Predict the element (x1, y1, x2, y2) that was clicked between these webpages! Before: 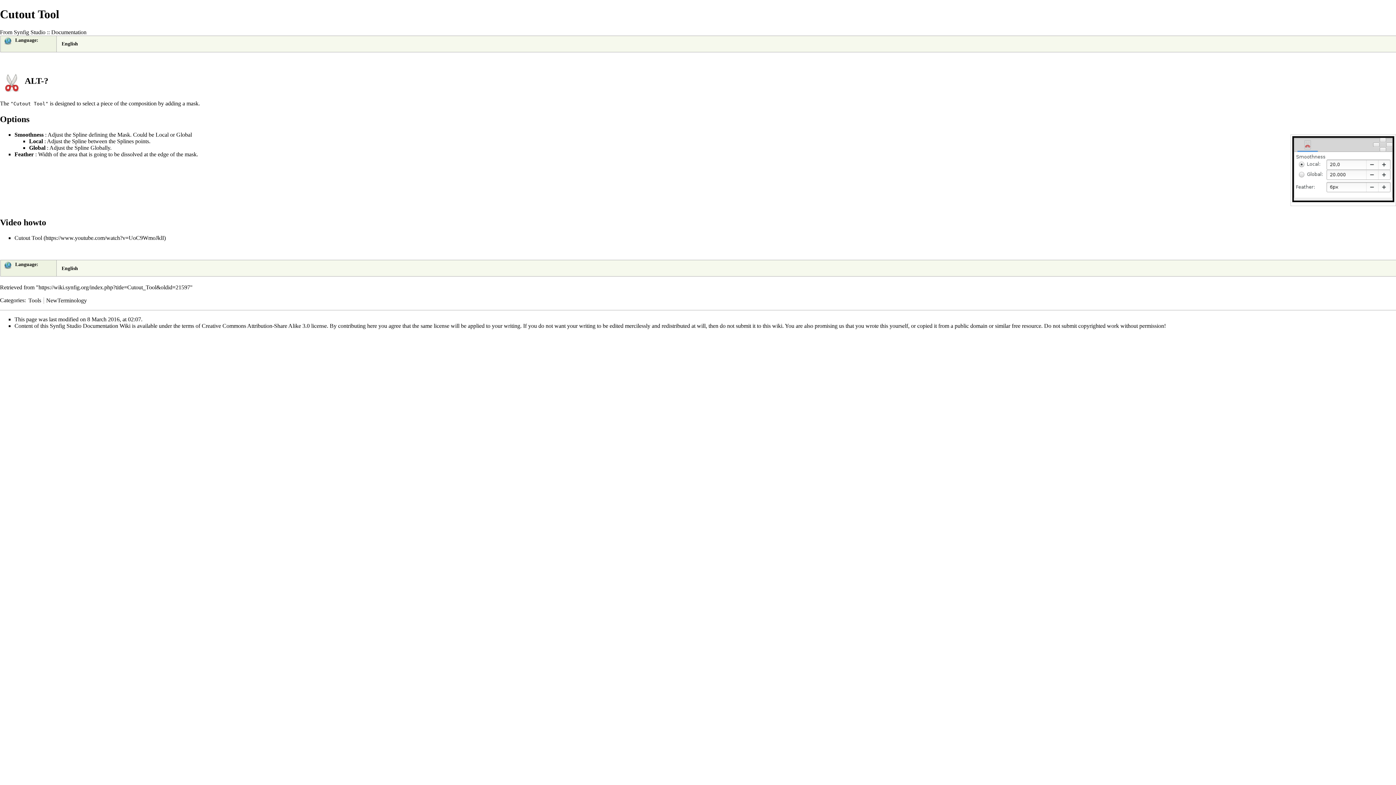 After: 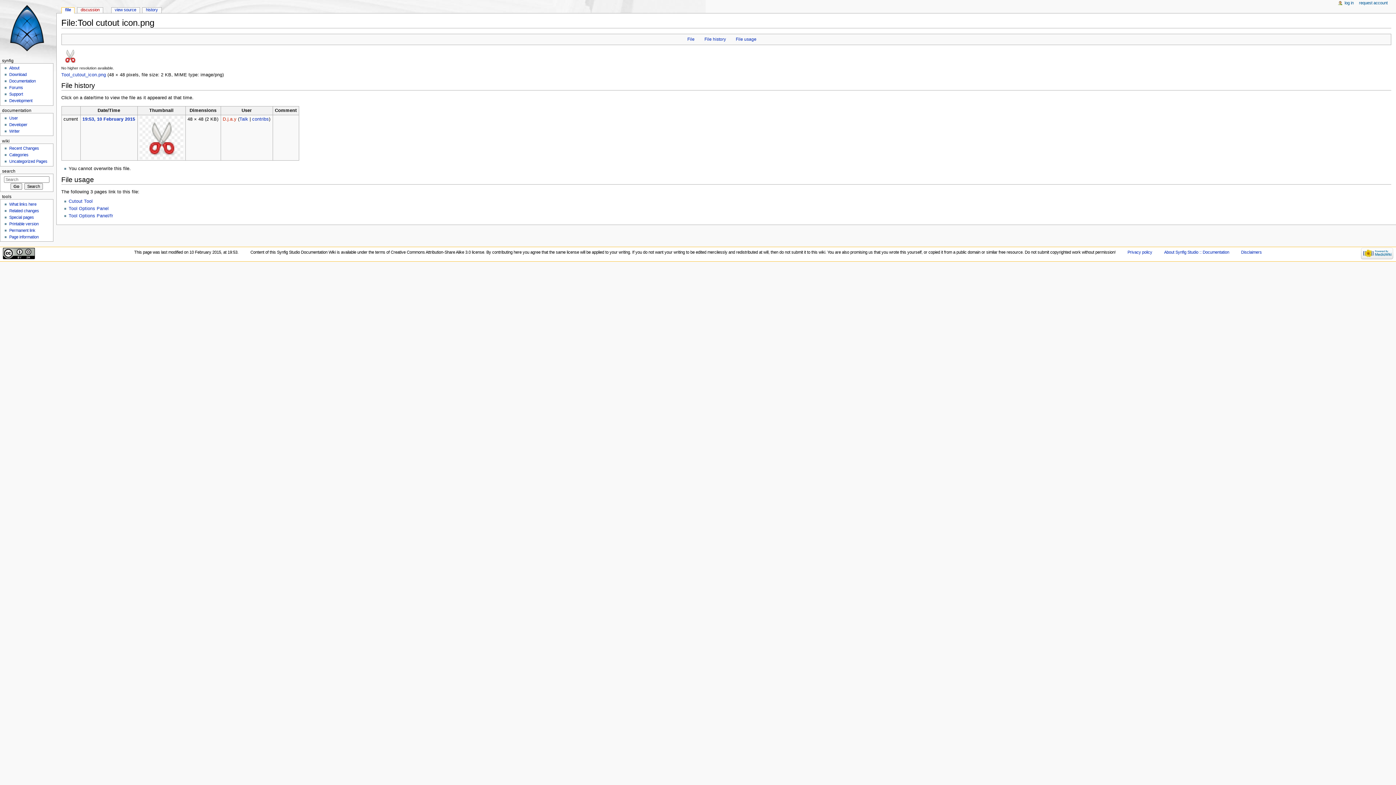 Action: bbox: (0, 78, 23, 84)